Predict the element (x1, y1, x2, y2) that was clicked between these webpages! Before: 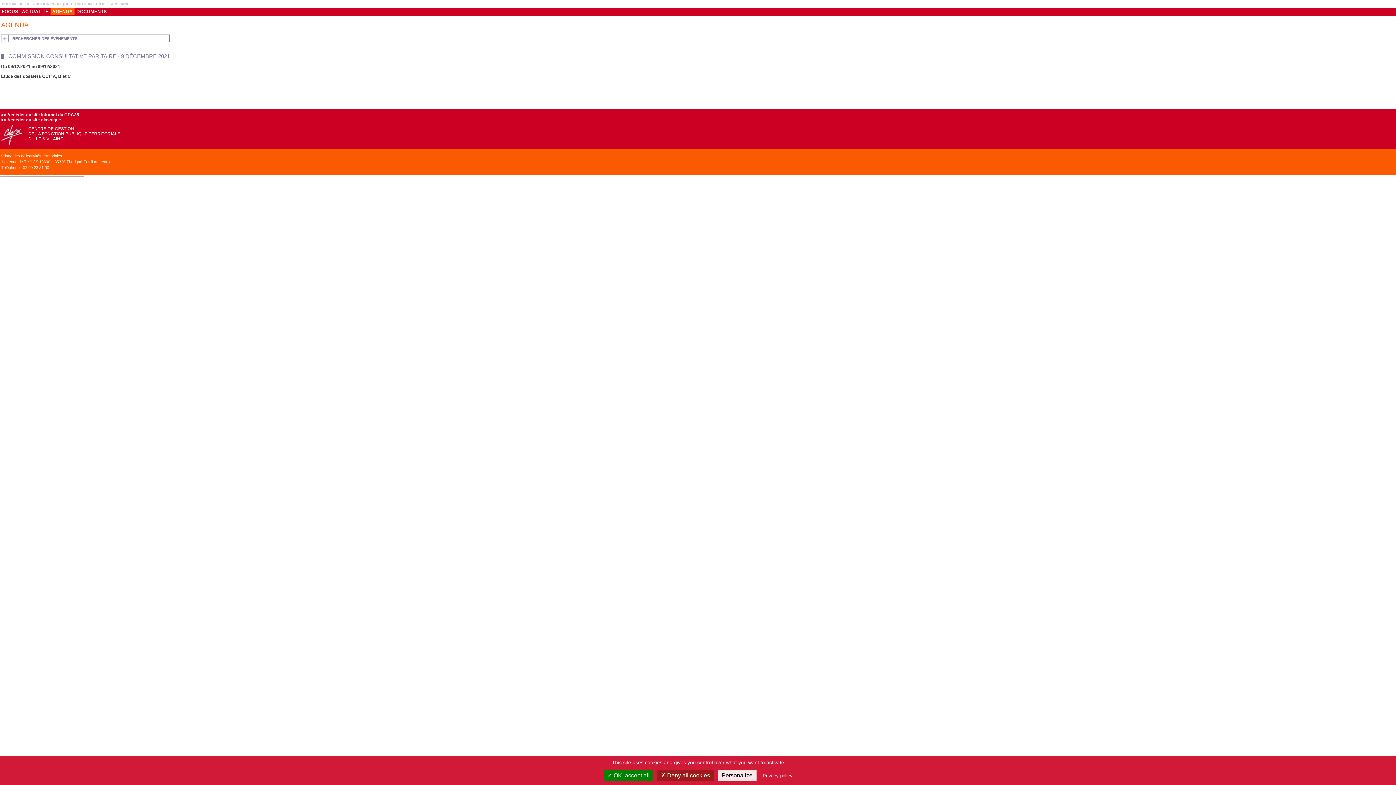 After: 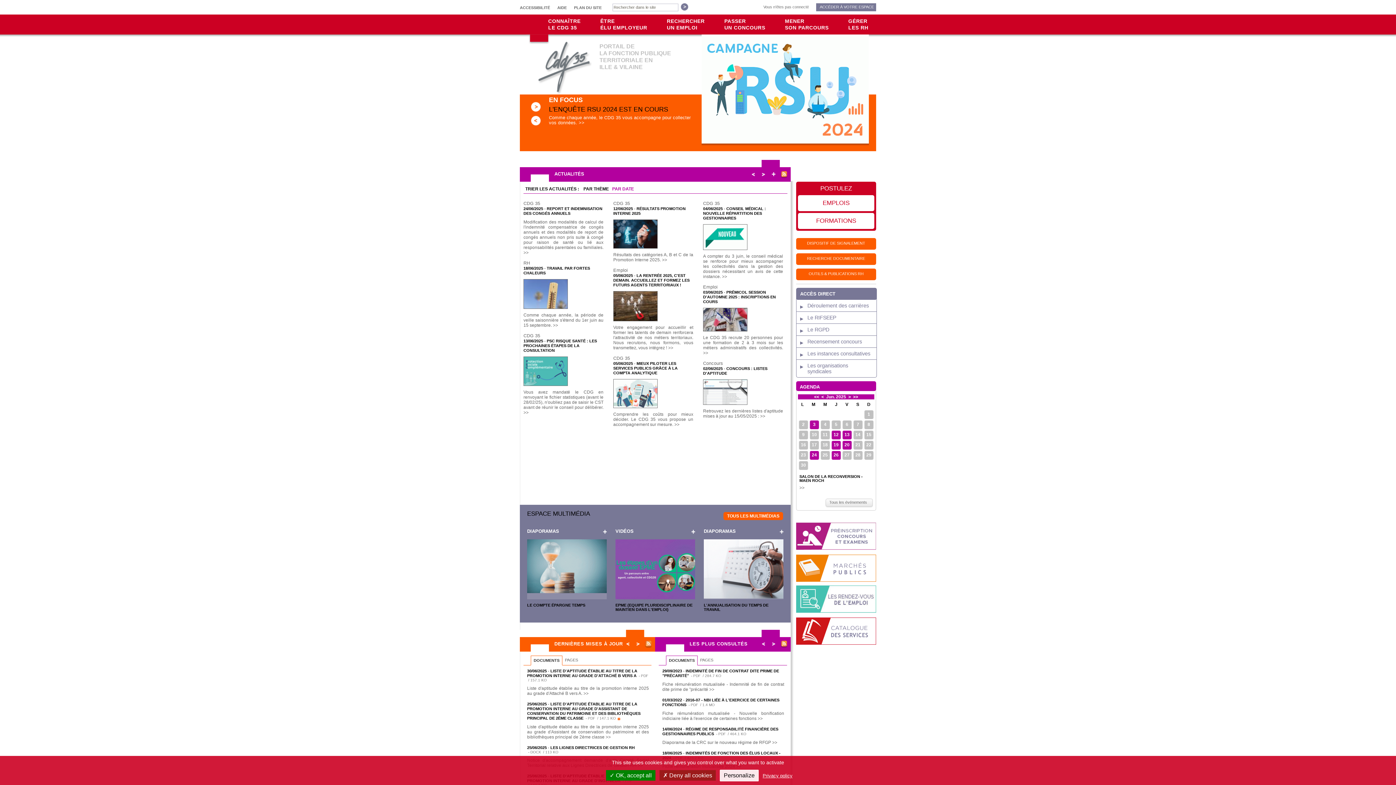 Action: bbox: (1, 117, 1395, 122) label: >> Accéder au site classique